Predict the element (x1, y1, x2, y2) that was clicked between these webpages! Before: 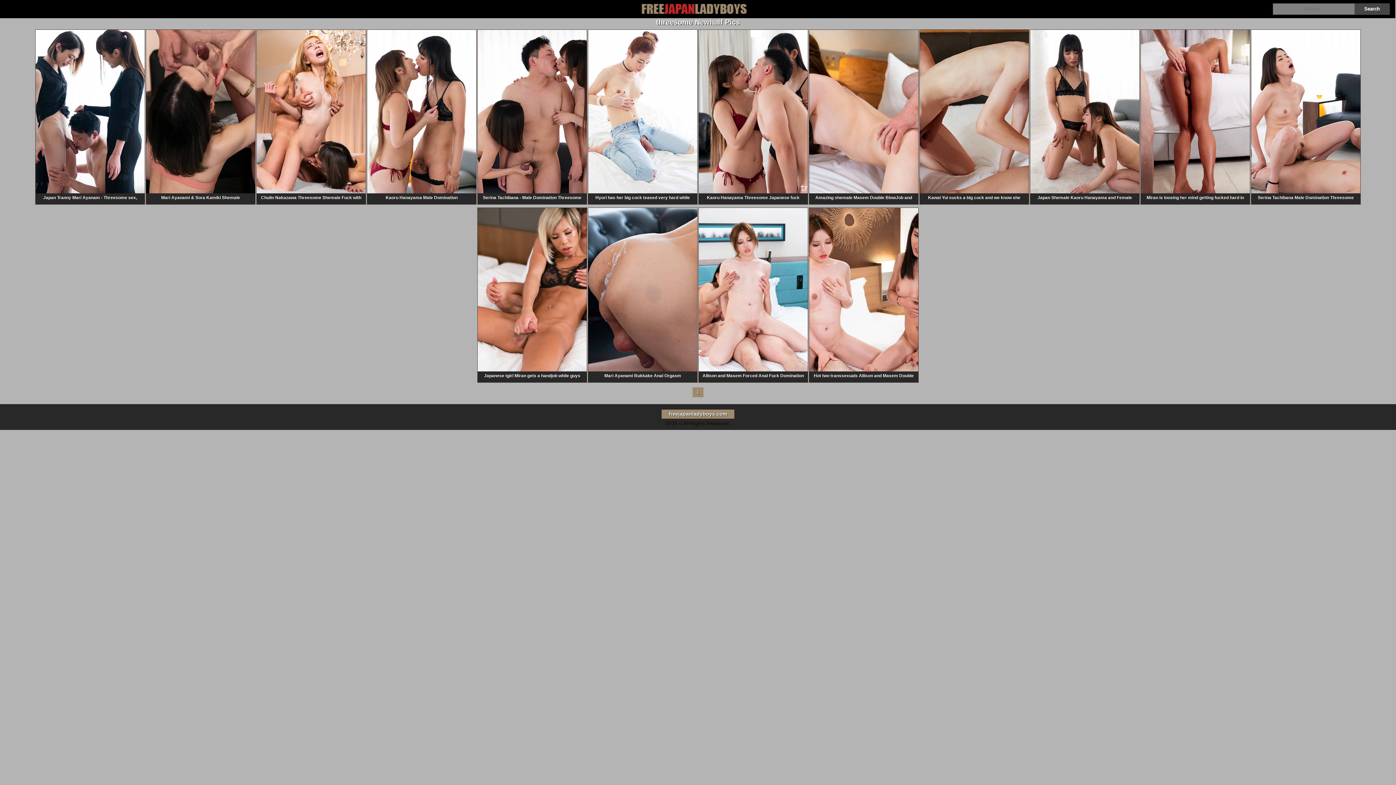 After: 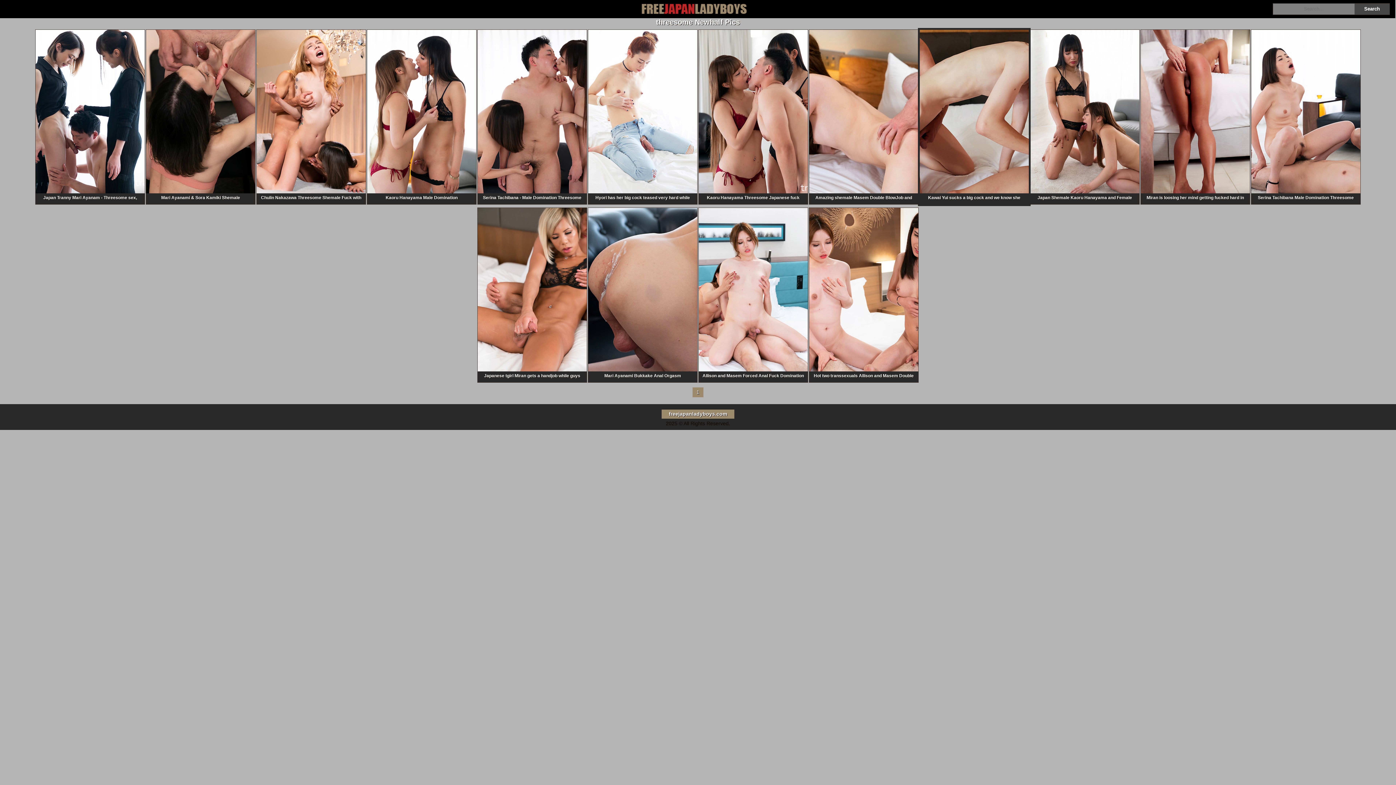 Action: bbox: (920, 29, 1029, 202) label: Kawai Yui sucks a big cock and we know she loves it because her clit is full and hard.